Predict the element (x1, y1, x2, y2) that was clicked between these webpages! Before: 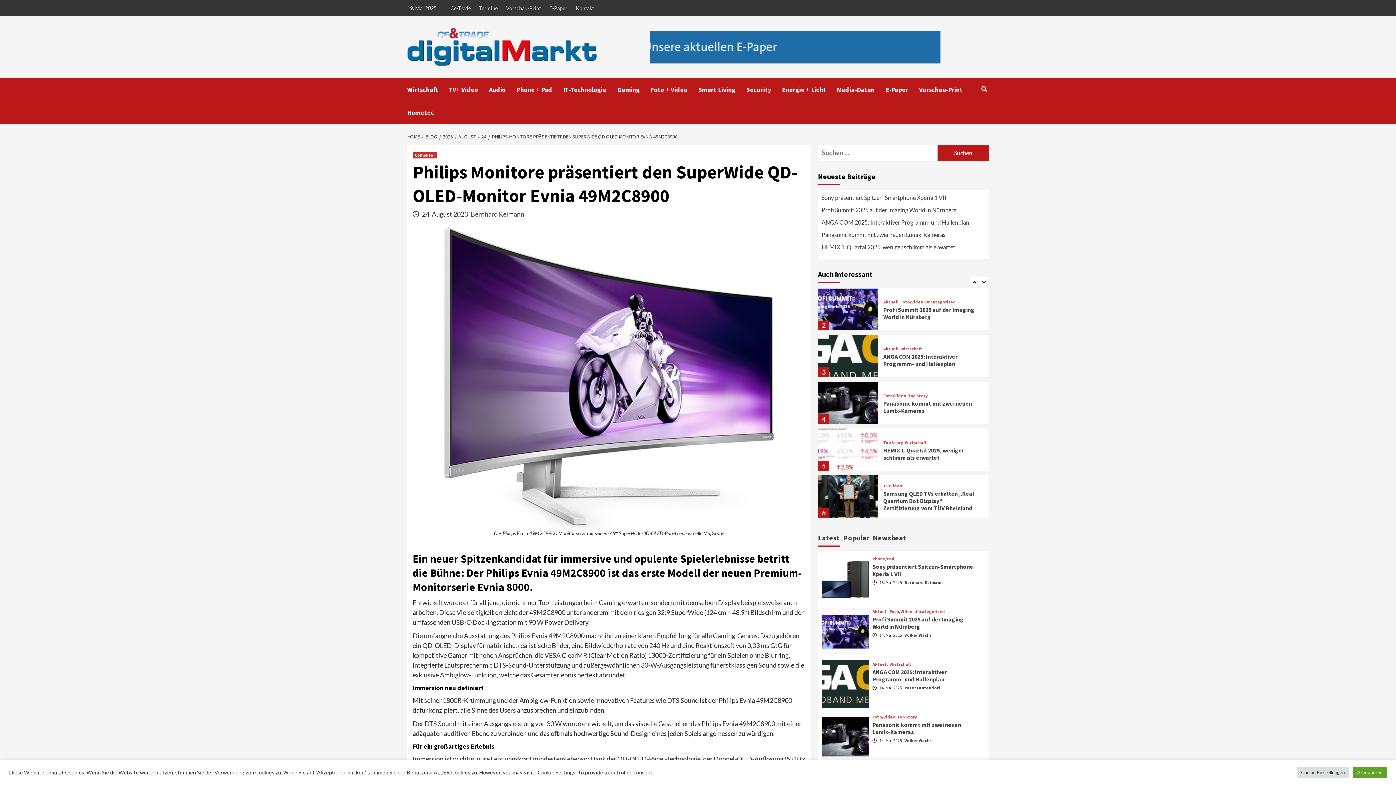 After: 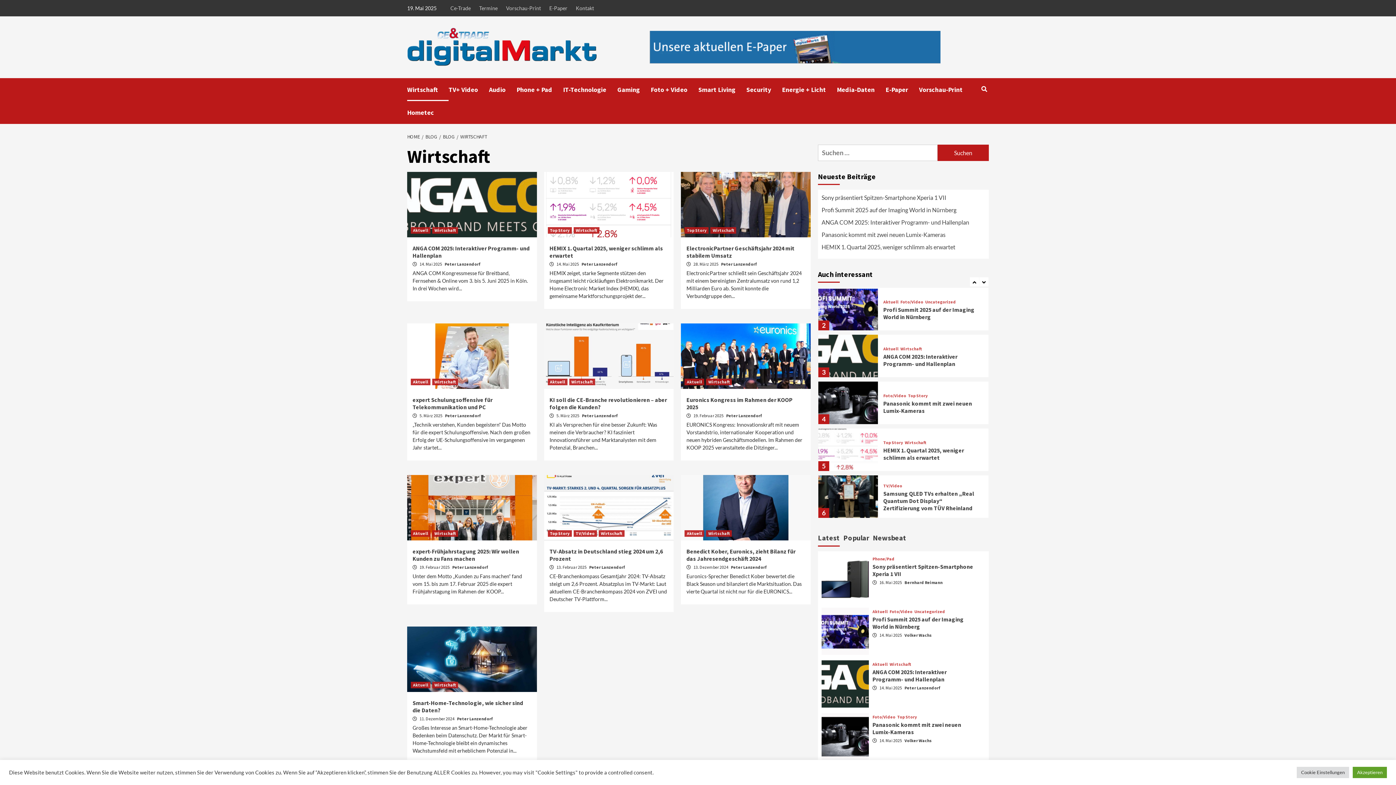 Action: label: Wirtschaft bbox: (905, 487, 926, 491)